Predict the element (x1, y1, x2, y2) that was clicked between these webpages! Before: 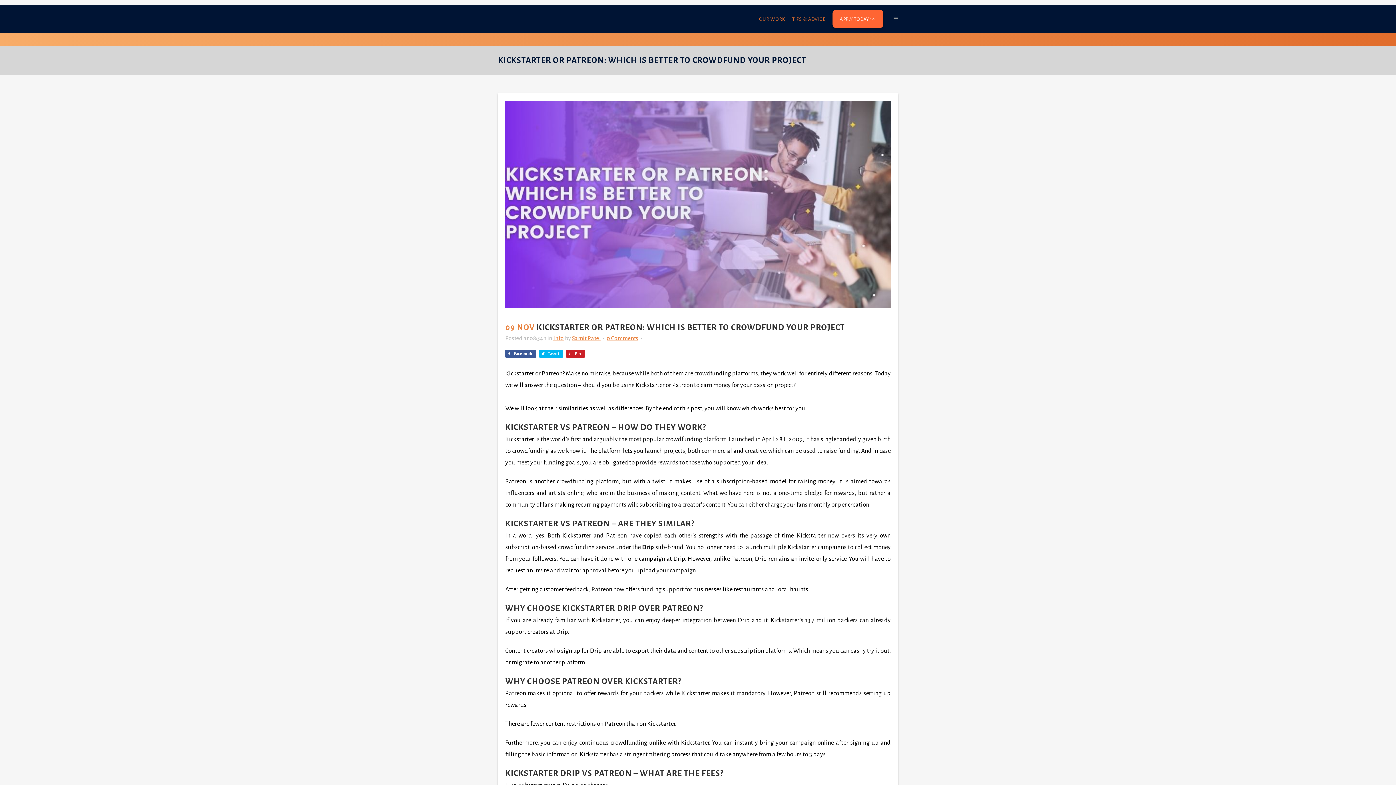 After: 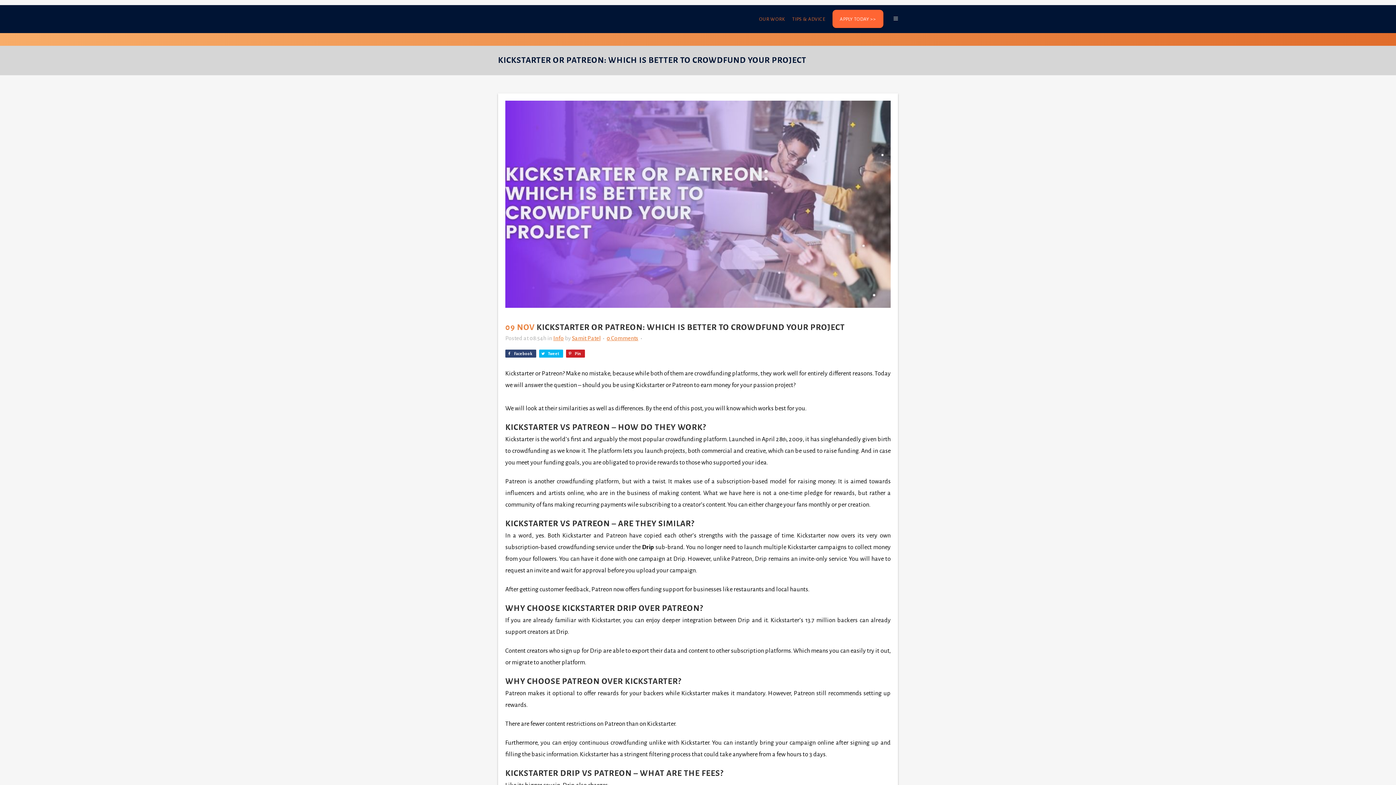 Action: bbox: (505, 349, 536, 357) label: Facebook